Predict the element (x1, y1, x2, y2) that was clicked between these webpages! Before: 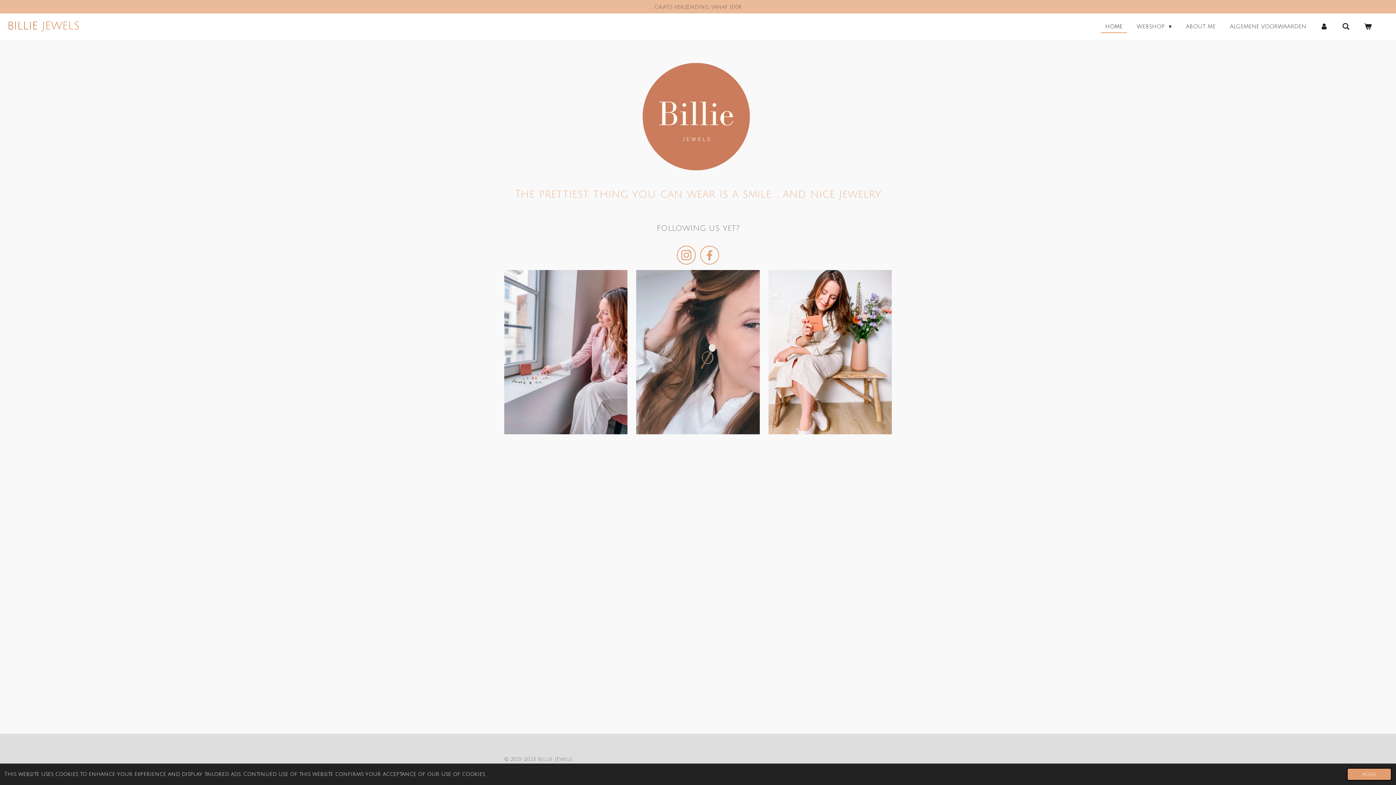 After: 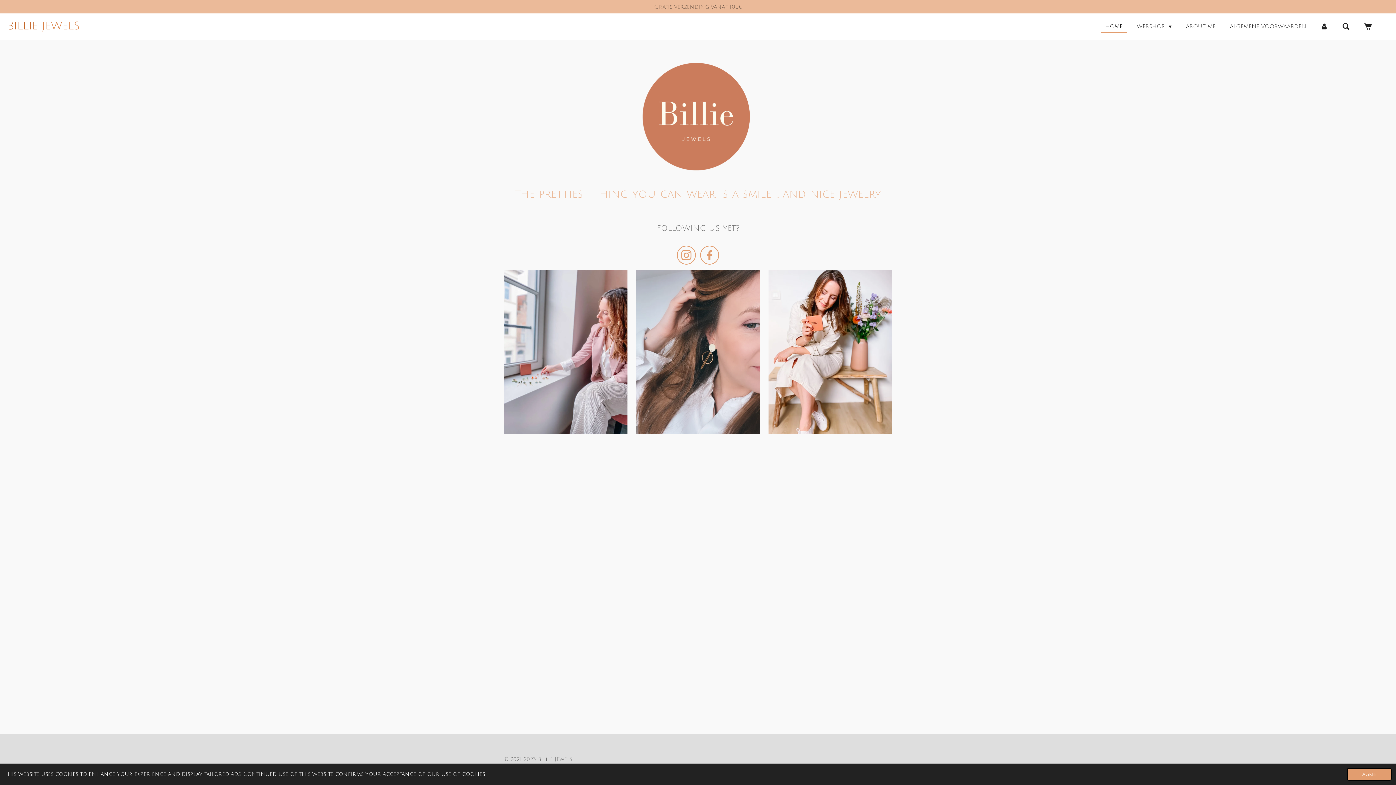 Action: bbox: (504, 270, 627, 434)